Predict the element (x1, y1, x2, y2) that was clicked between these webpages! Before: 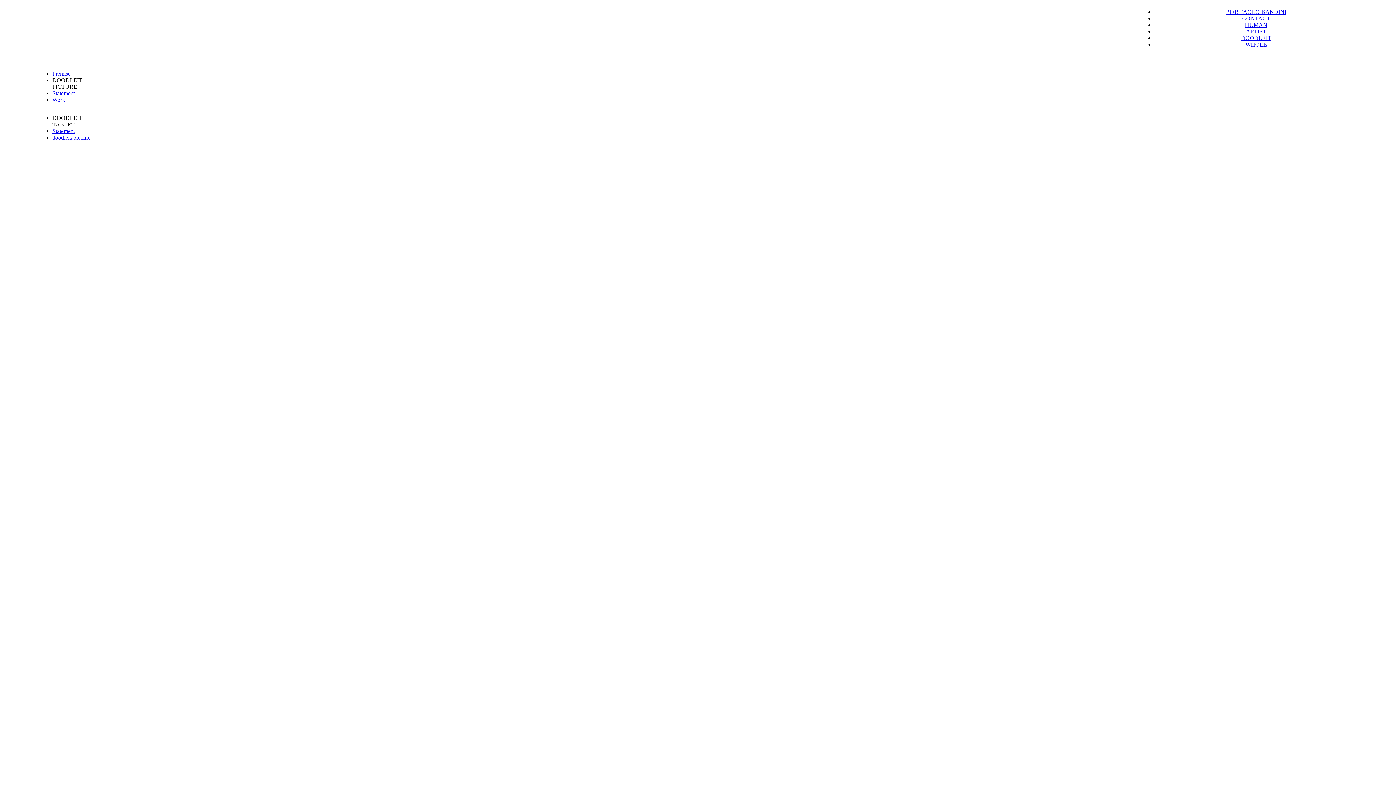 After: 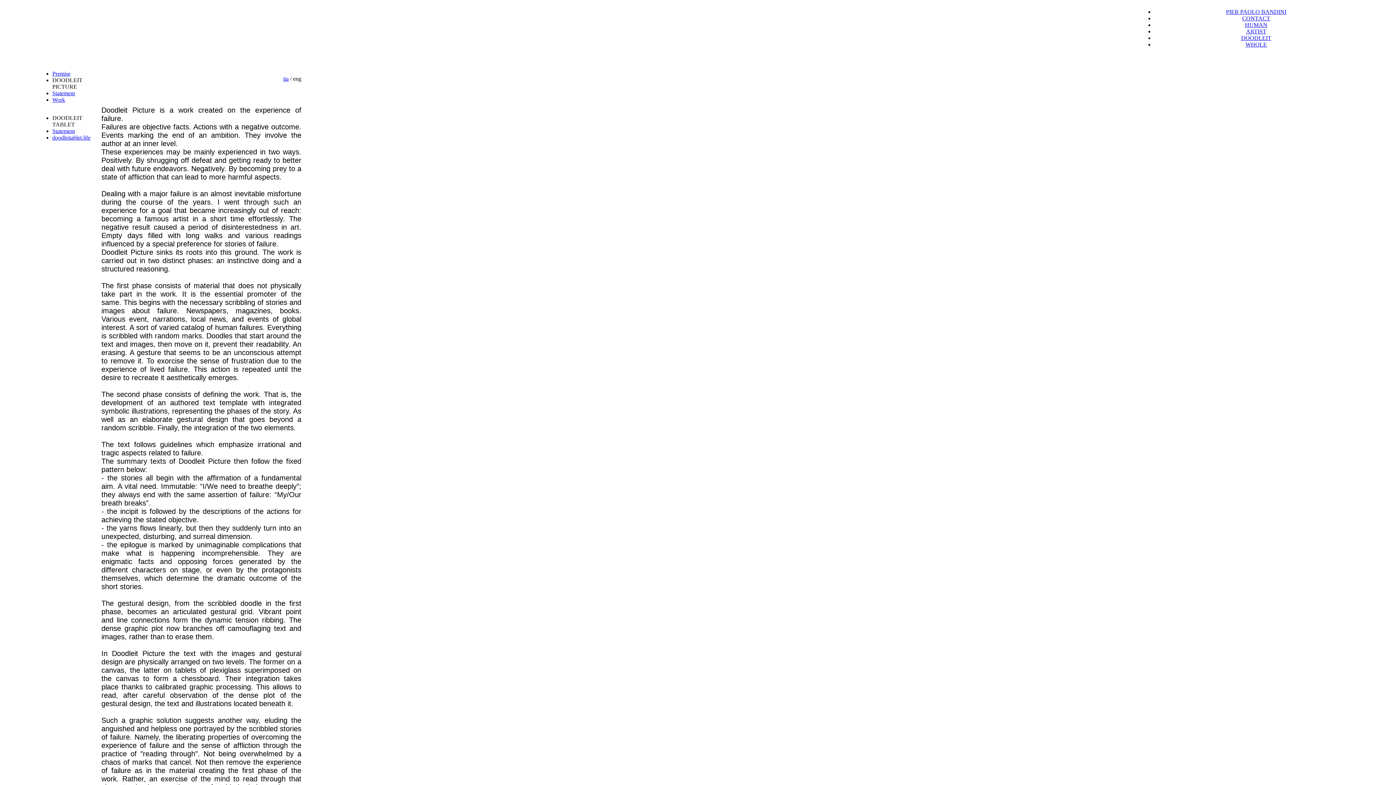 Action: label: Statement bbox: (52, 90, 74, 96)